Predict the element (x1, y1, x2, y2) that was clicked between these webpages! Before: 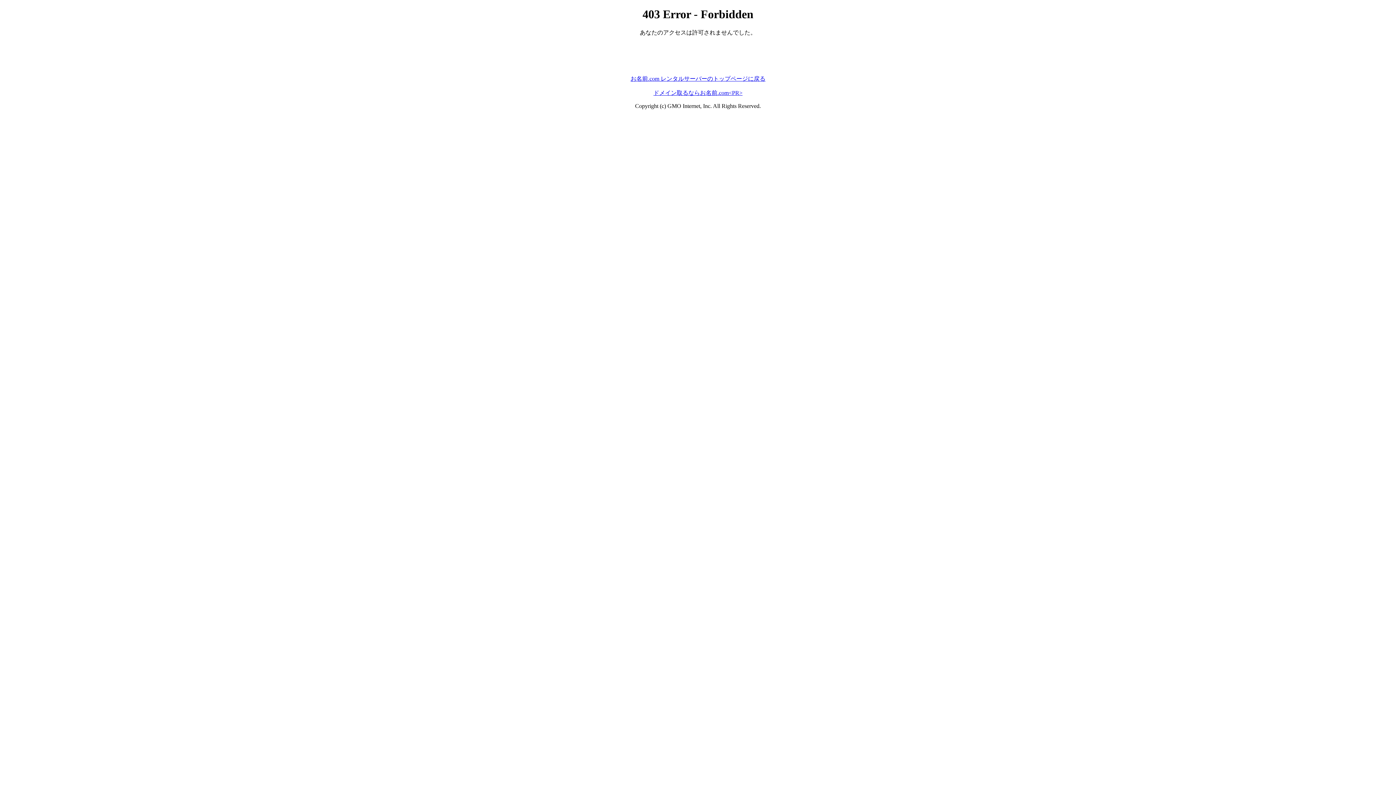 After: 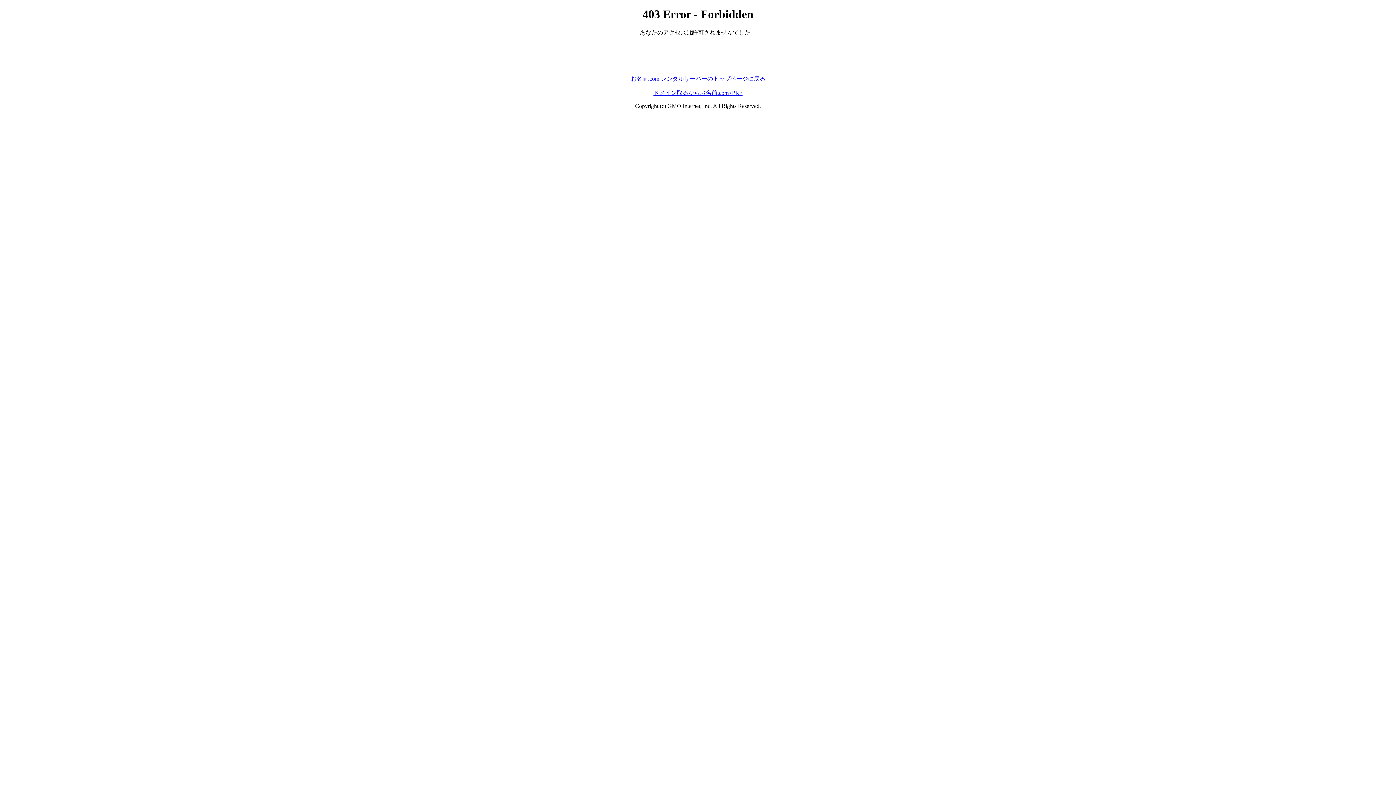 Action: bbox: (653, 89, 742, 95) label: ドメイン取るならお名前.com<PR>